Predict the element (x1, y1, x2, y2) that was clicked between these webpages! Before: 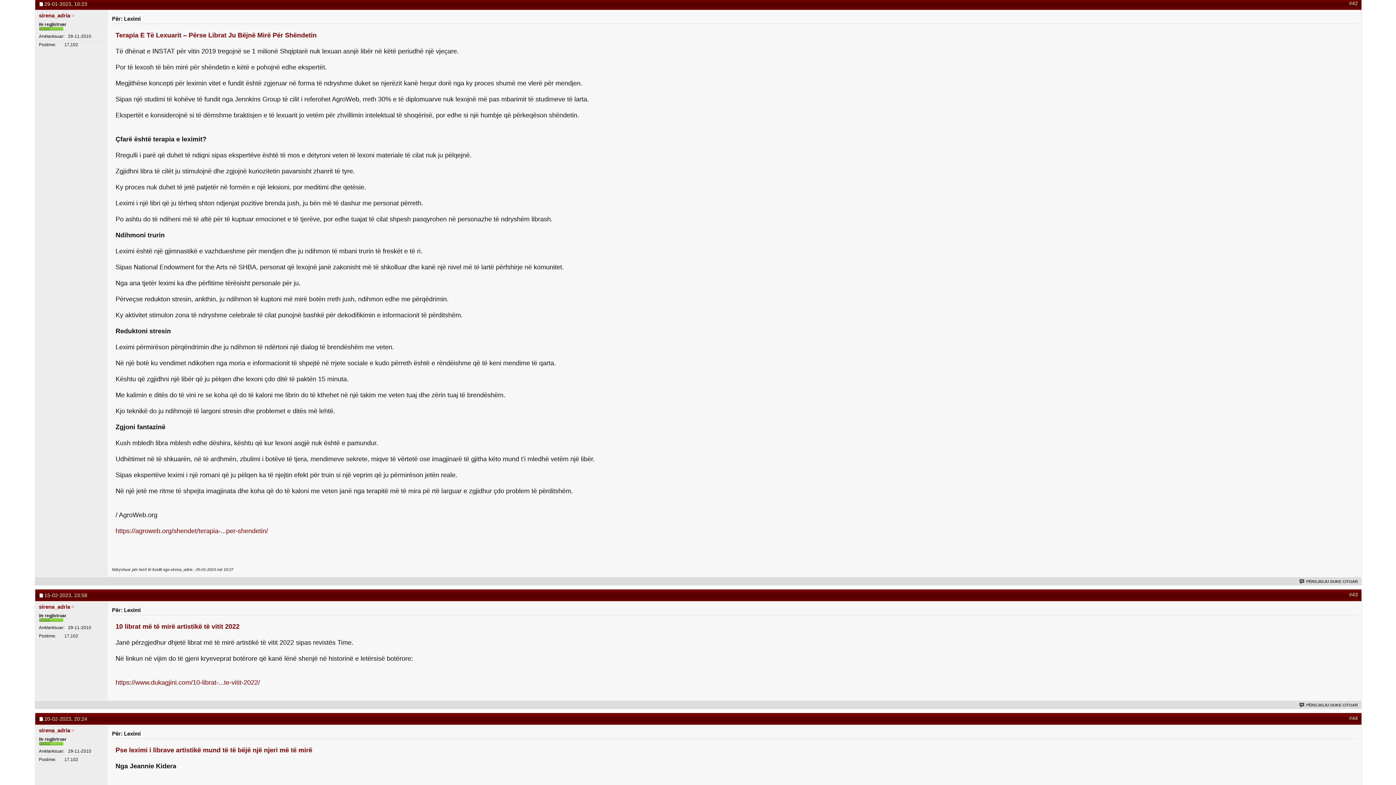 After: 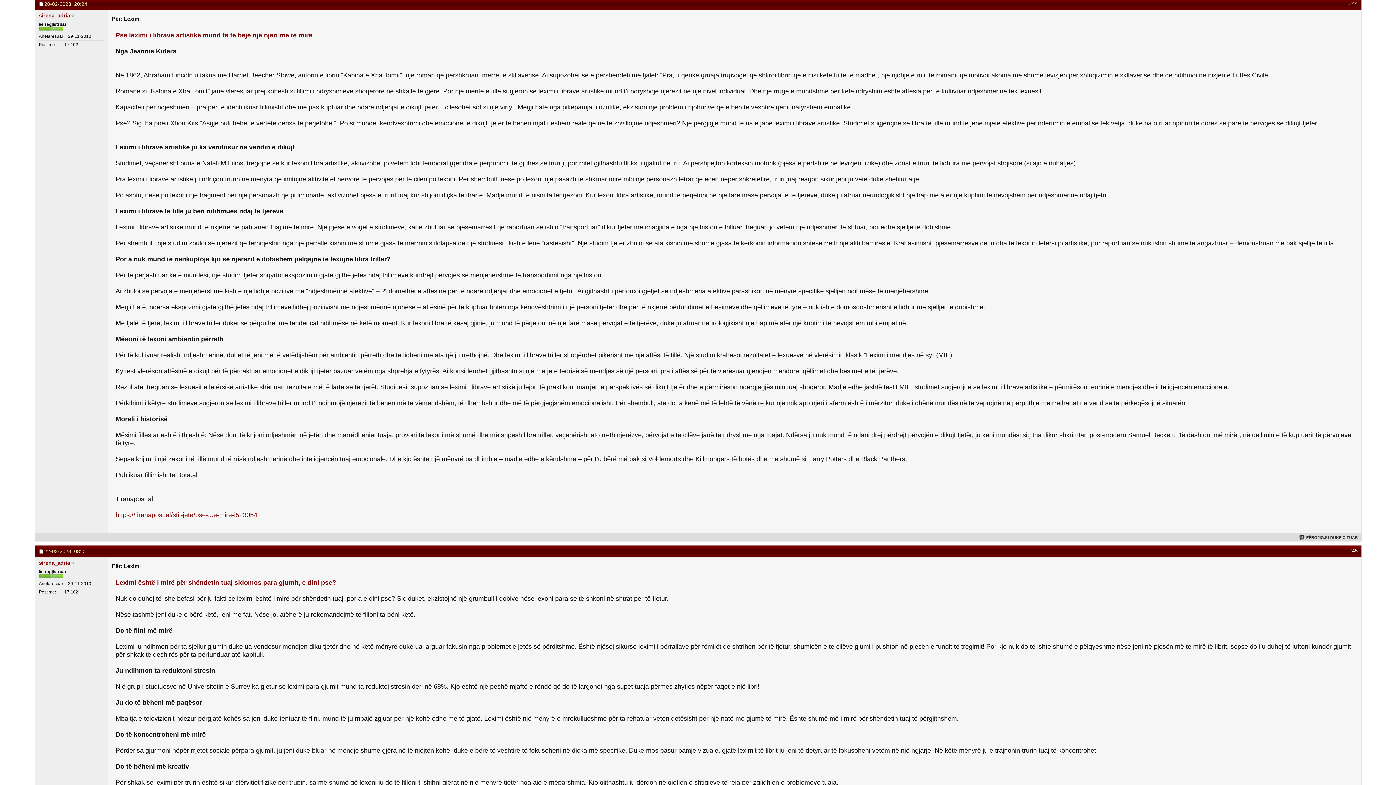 Action: bbox: (1349, 715, 1358, 721) label: #44